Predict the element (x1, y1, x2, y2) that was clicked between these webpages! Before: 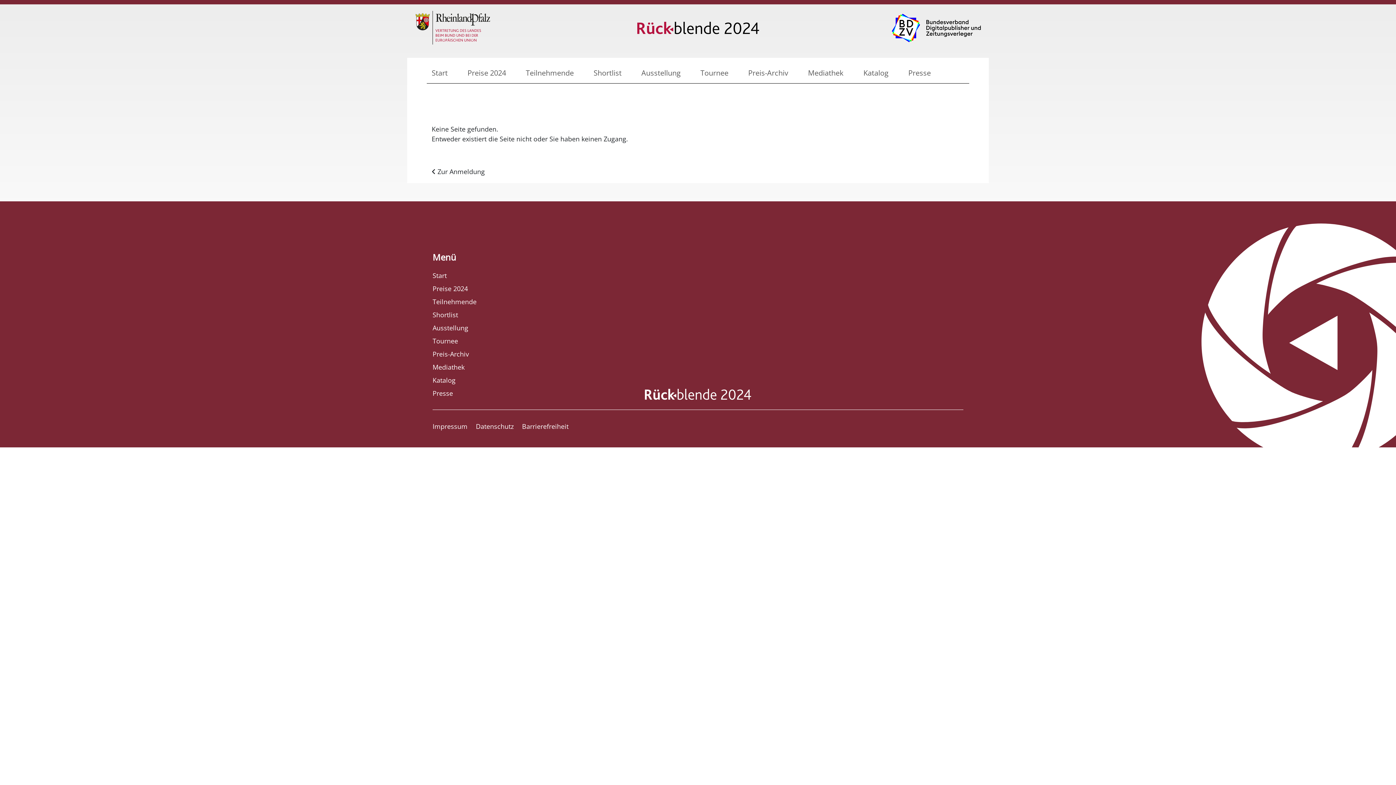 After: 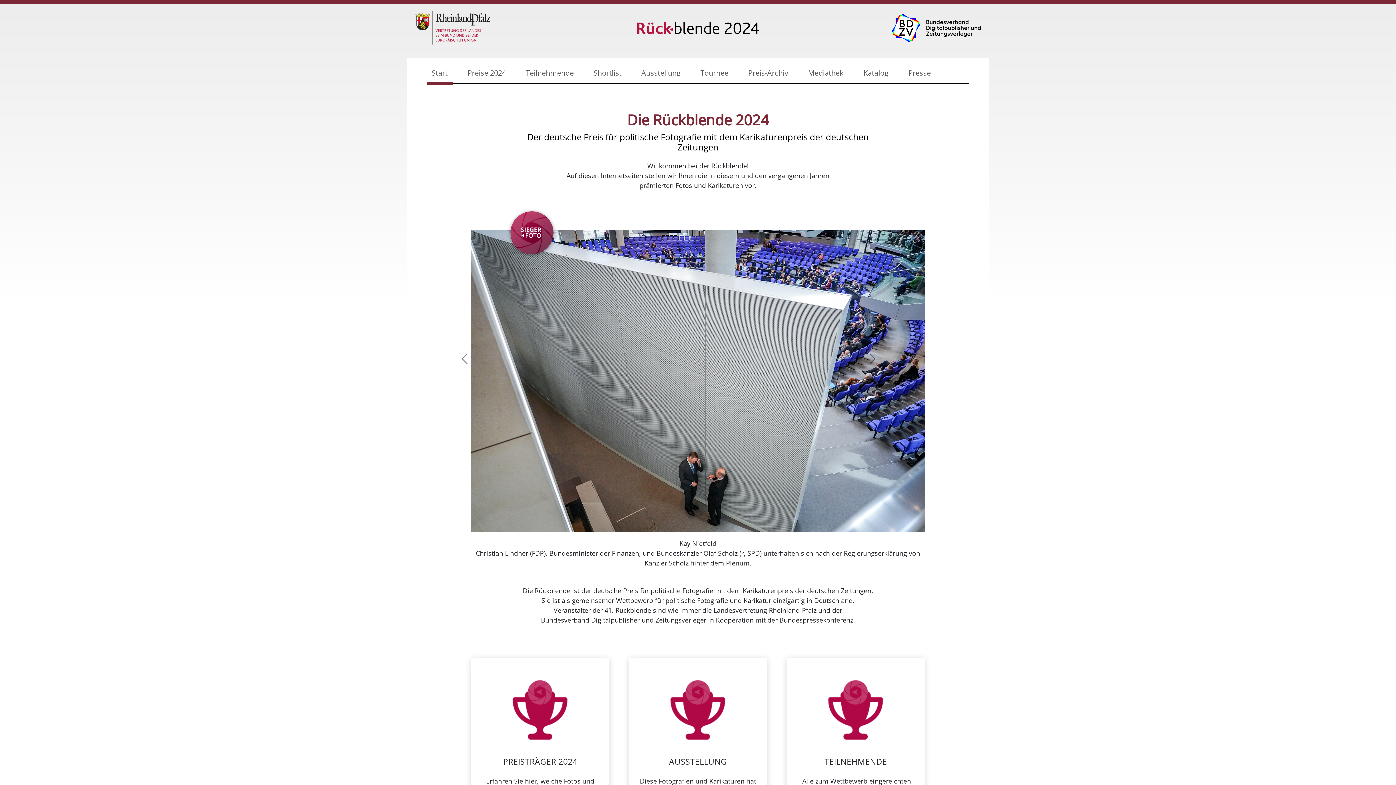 Action: label: Start bbox: (428, 64, 451, 81)